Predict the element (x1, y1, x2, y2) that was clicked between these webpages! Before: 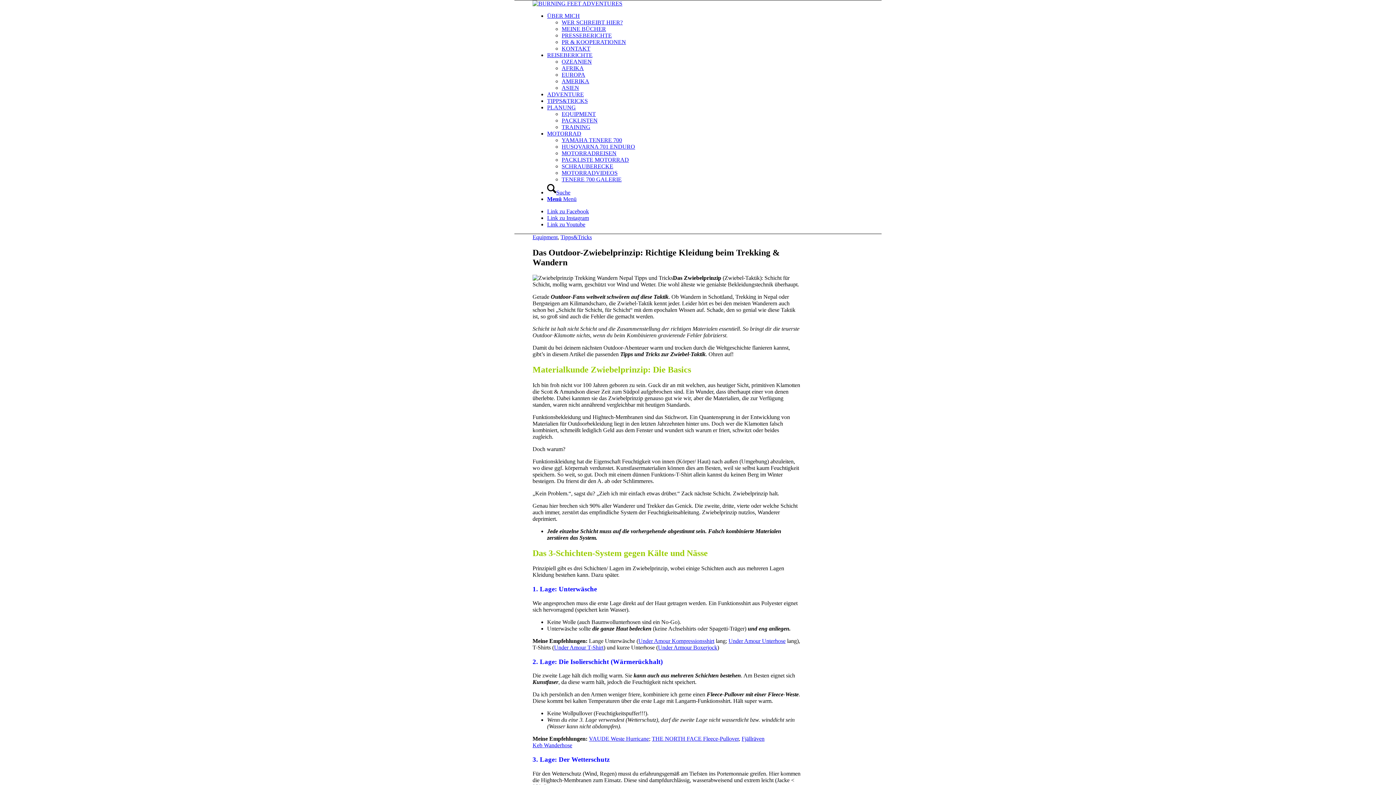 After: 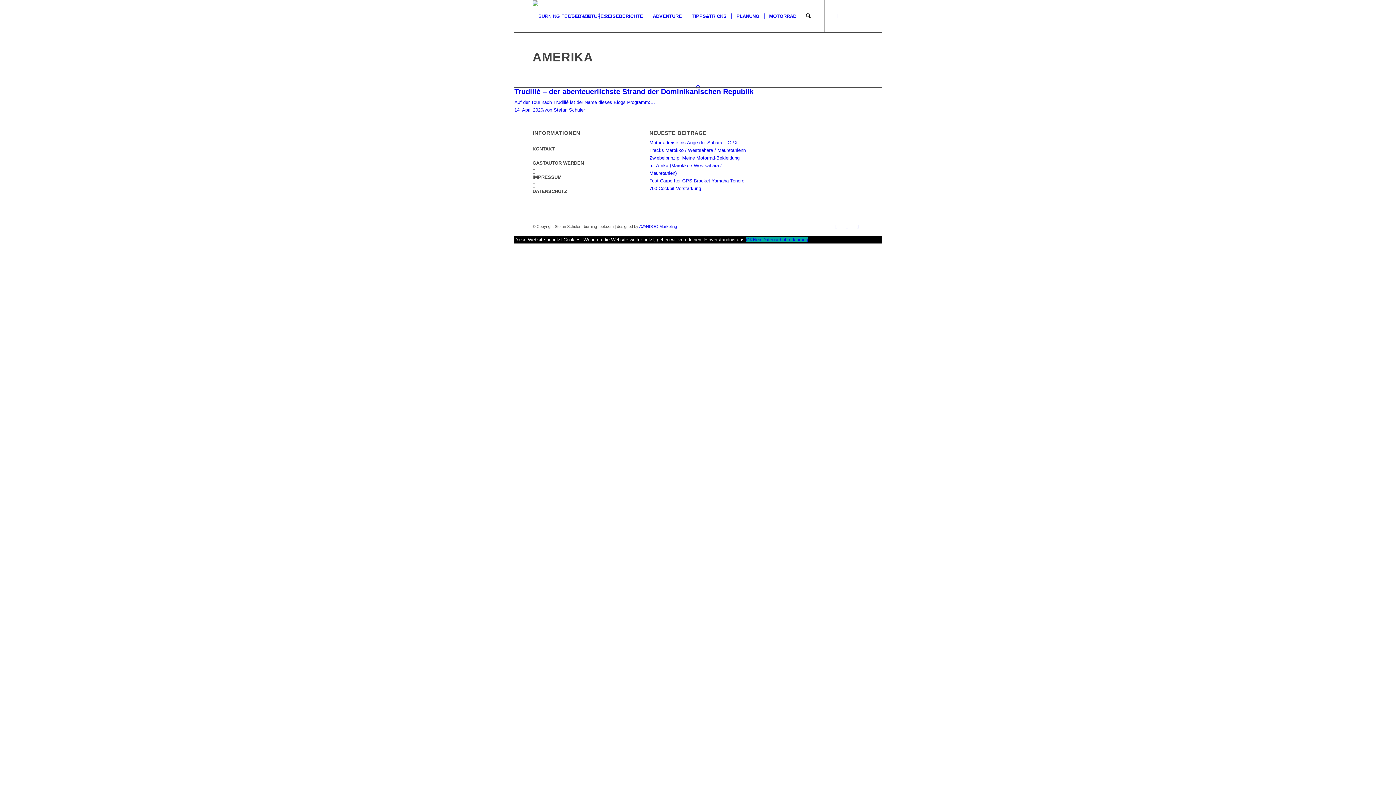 Action: bbox: (561, 78, 589, 84) label: AMERIKA